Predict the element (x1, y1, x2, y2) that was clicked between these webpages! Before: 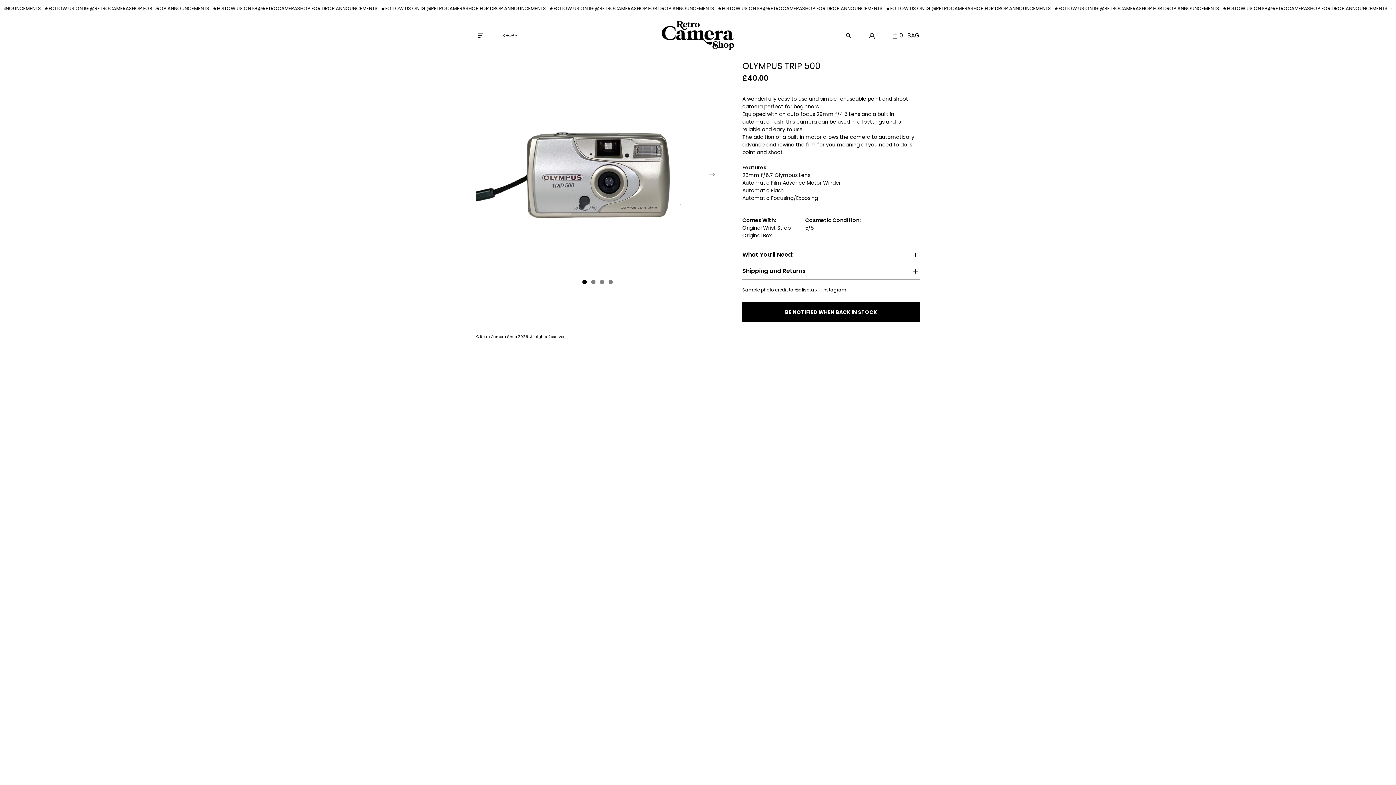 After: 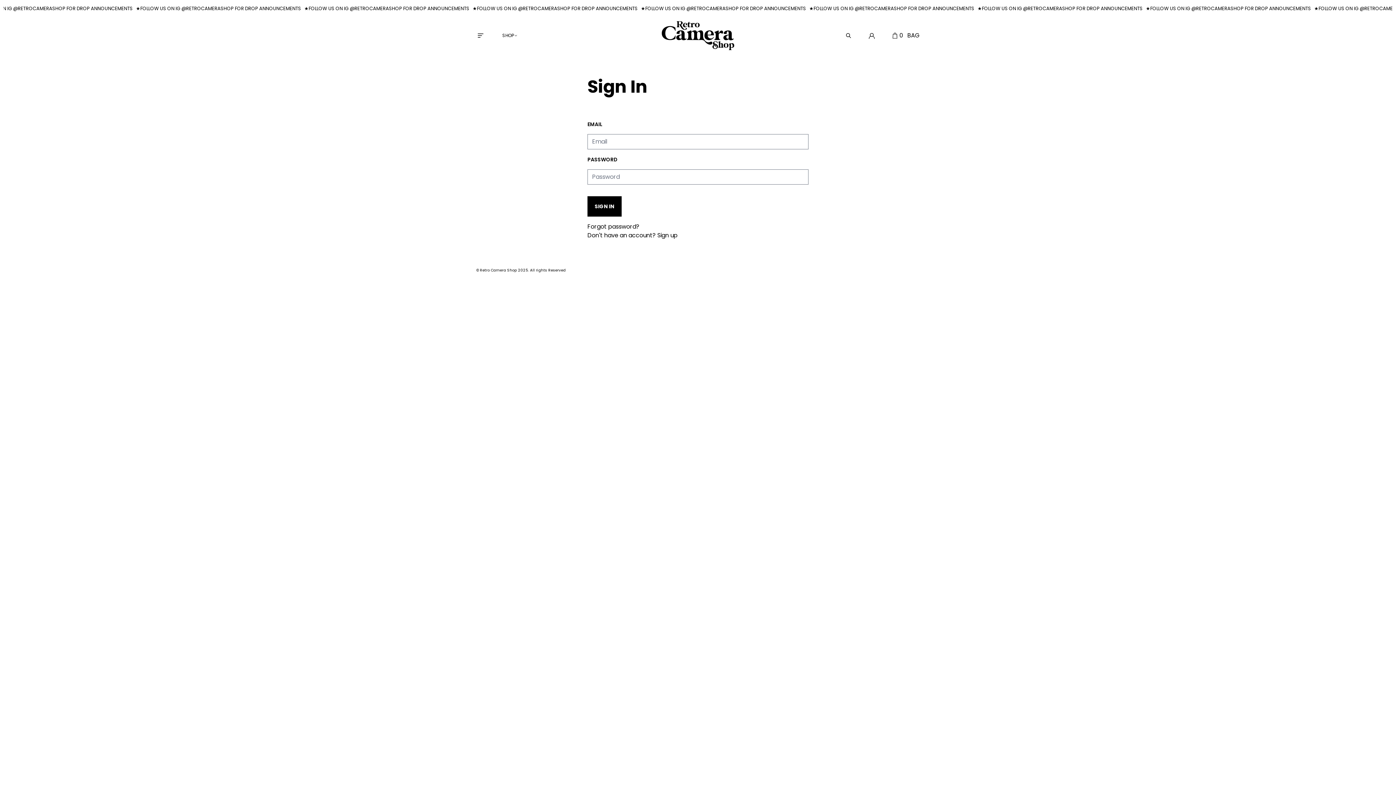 Action: bbox: (869, 31, 874, 40)